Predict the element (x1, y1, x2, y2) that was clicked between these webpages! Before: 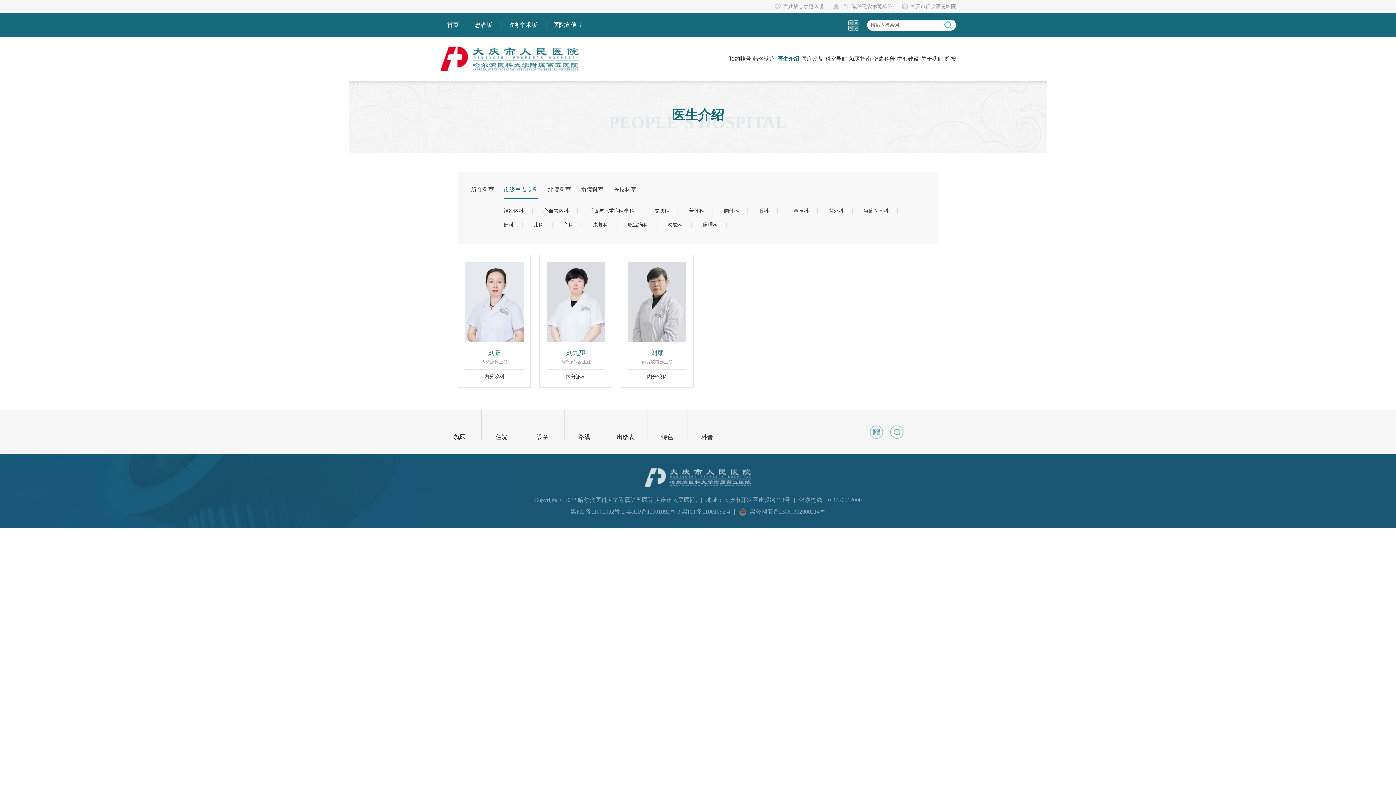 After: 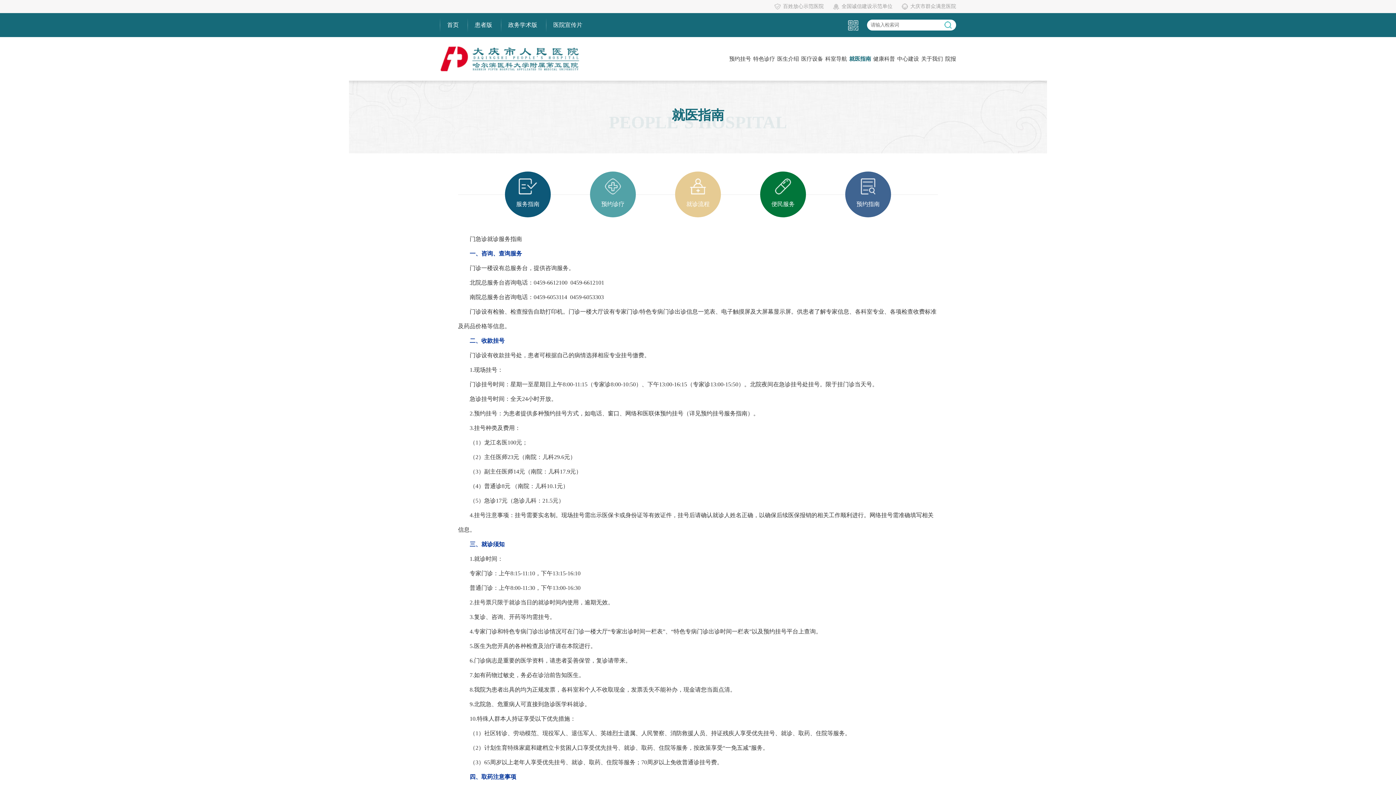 Action: label: 设备 bbox: (537, 434, 548, 440)